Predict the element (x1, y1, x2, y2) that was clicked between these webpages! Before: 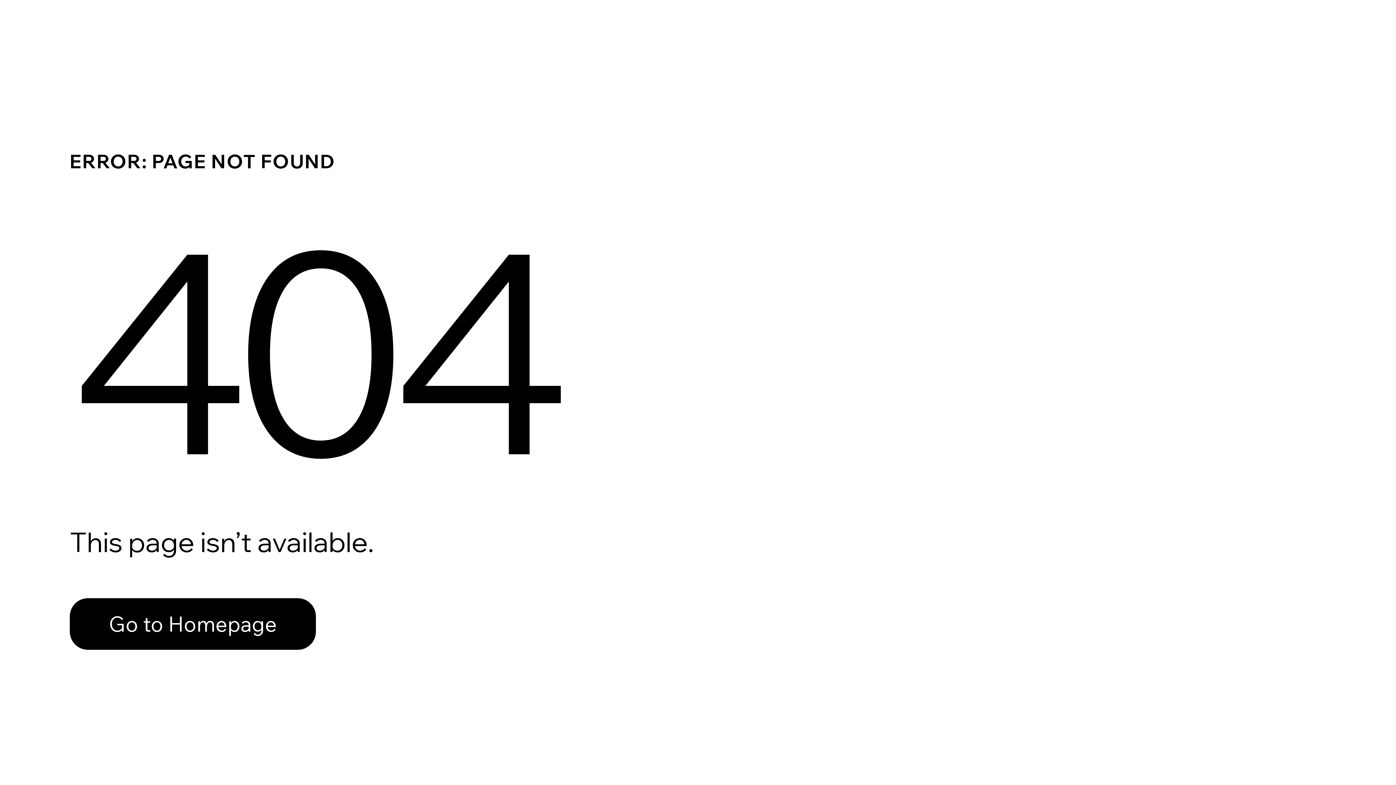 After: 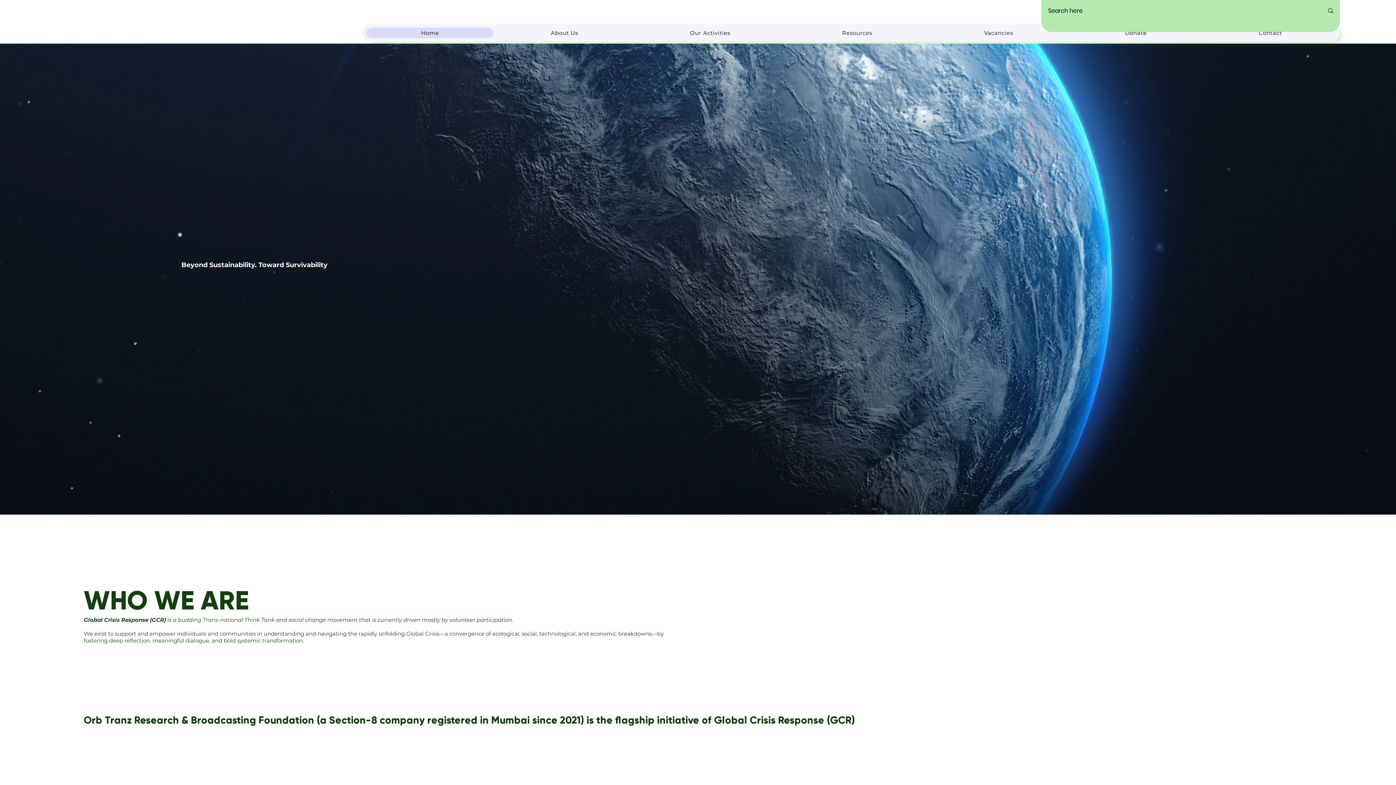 Action: label: Go to Homepage bbox: (69, 582, 768, 659)